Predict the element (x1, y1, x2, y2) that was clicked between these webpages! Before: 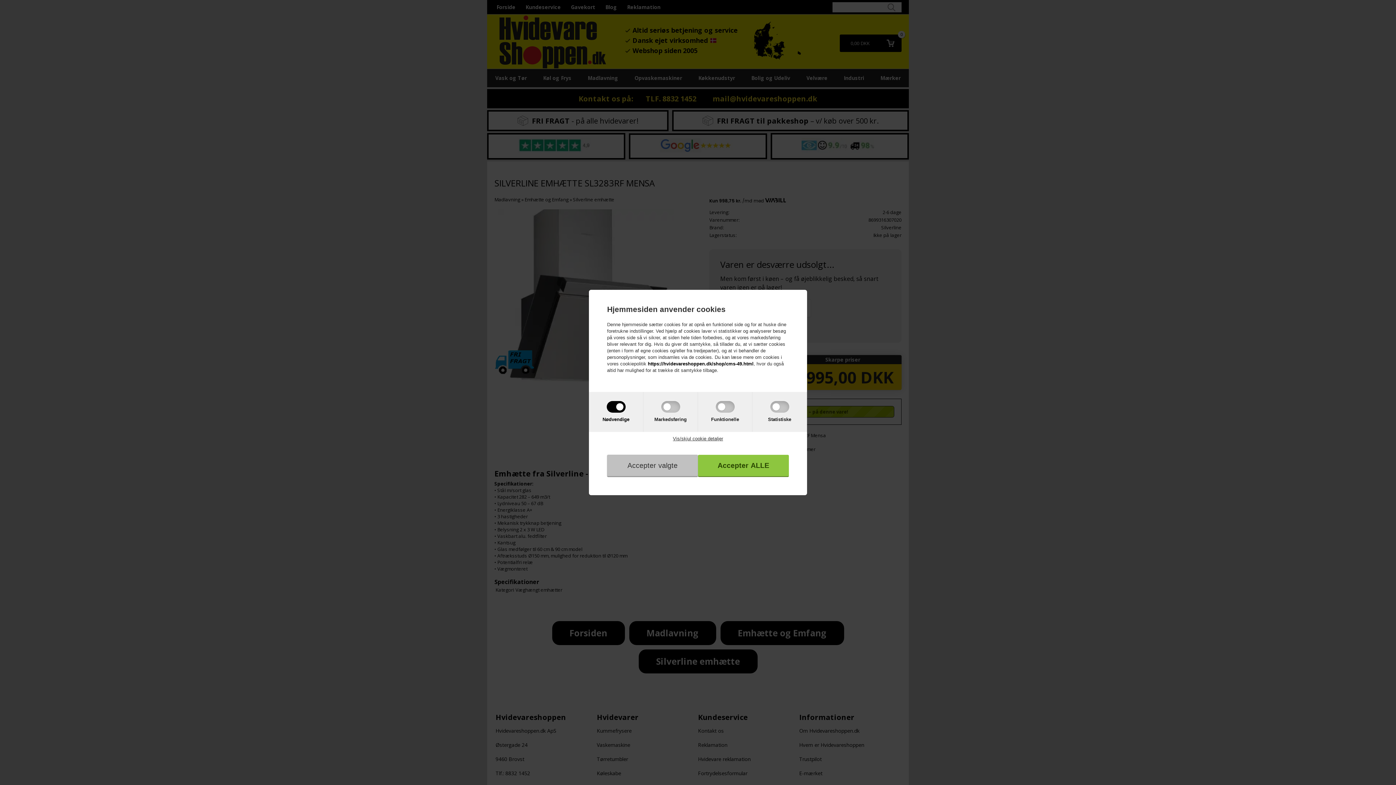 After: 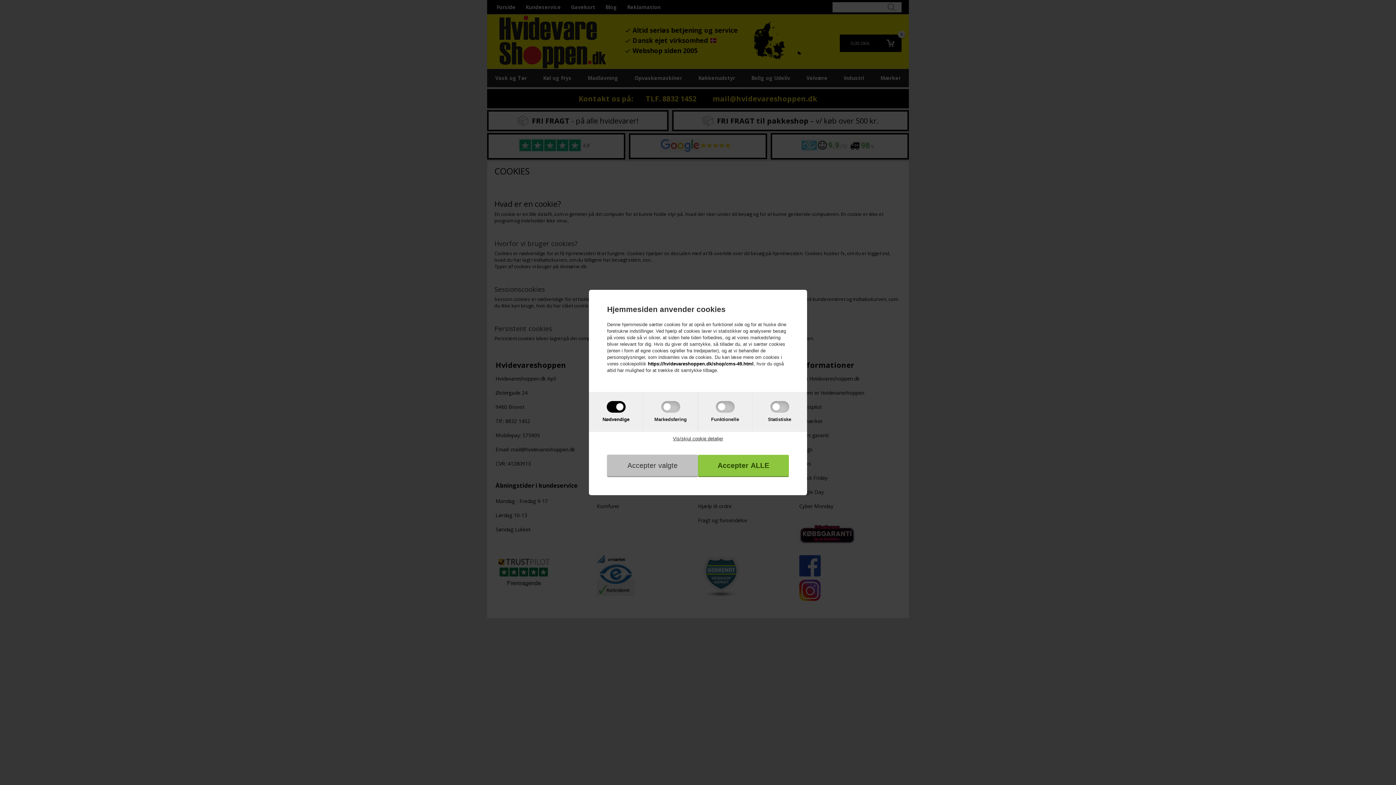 Action: label: https://hvidevareshoppen.dk/shop/cms-49.html bbox: (648, 361, 753, 366)